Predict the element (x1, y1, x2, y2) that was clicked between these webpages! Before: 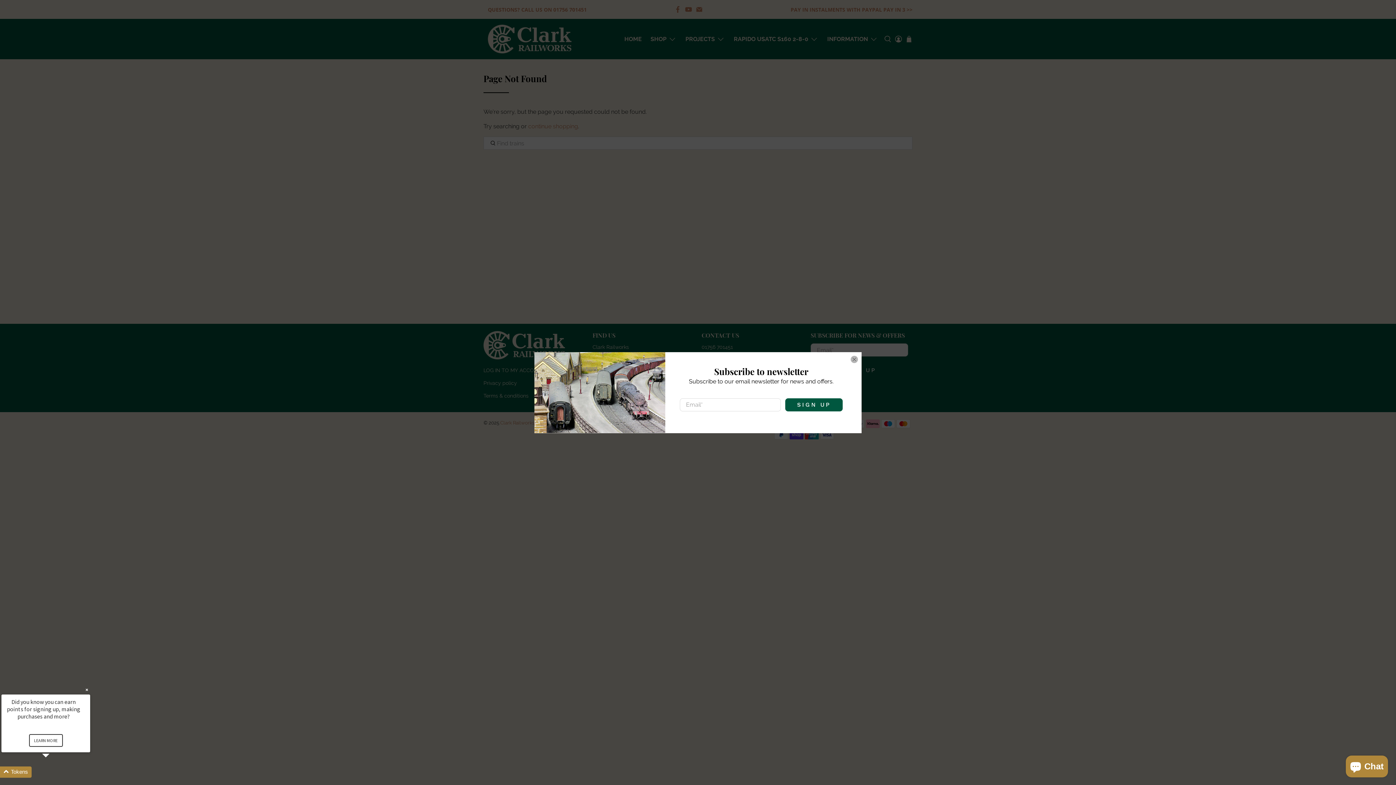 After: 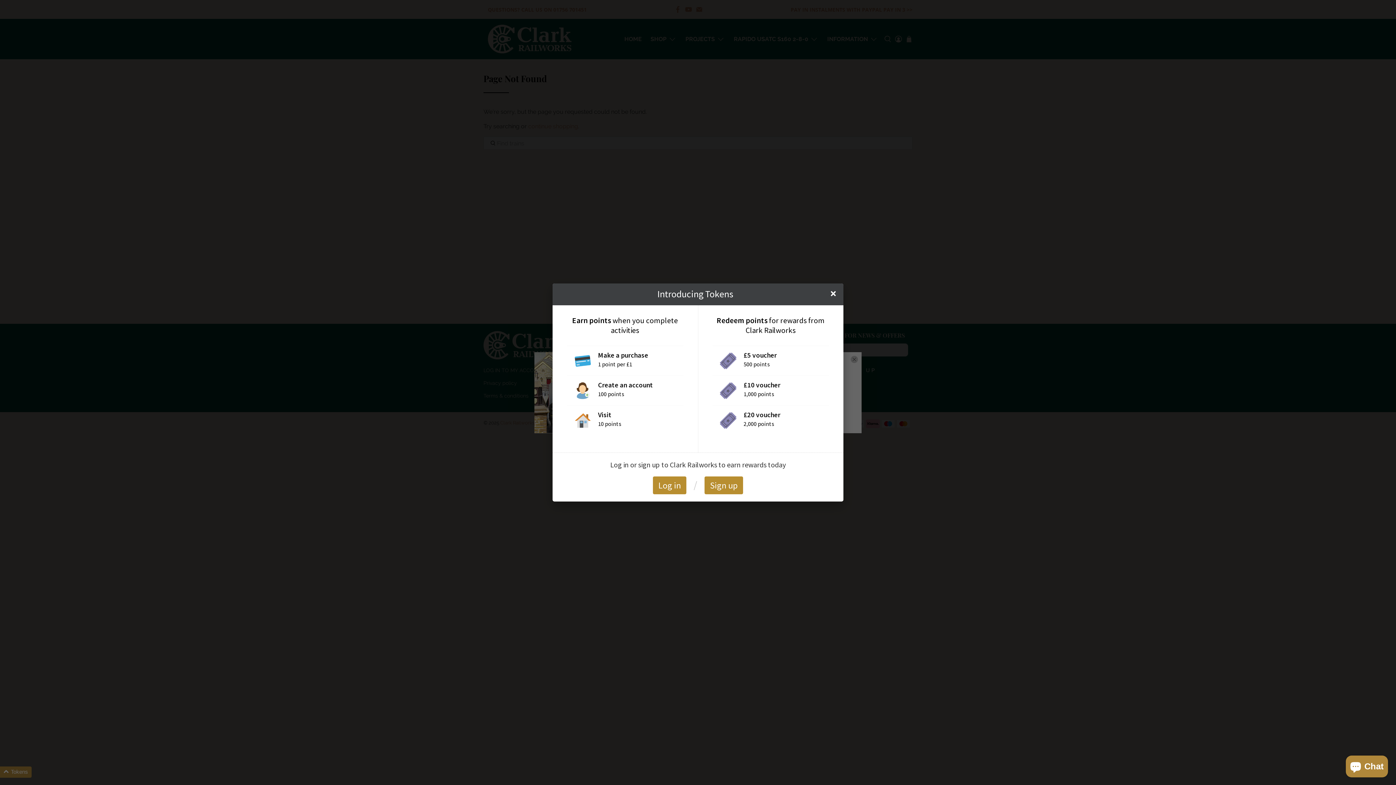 Action: bbox: (28, 734, 62, 747) label: LEARN MORE